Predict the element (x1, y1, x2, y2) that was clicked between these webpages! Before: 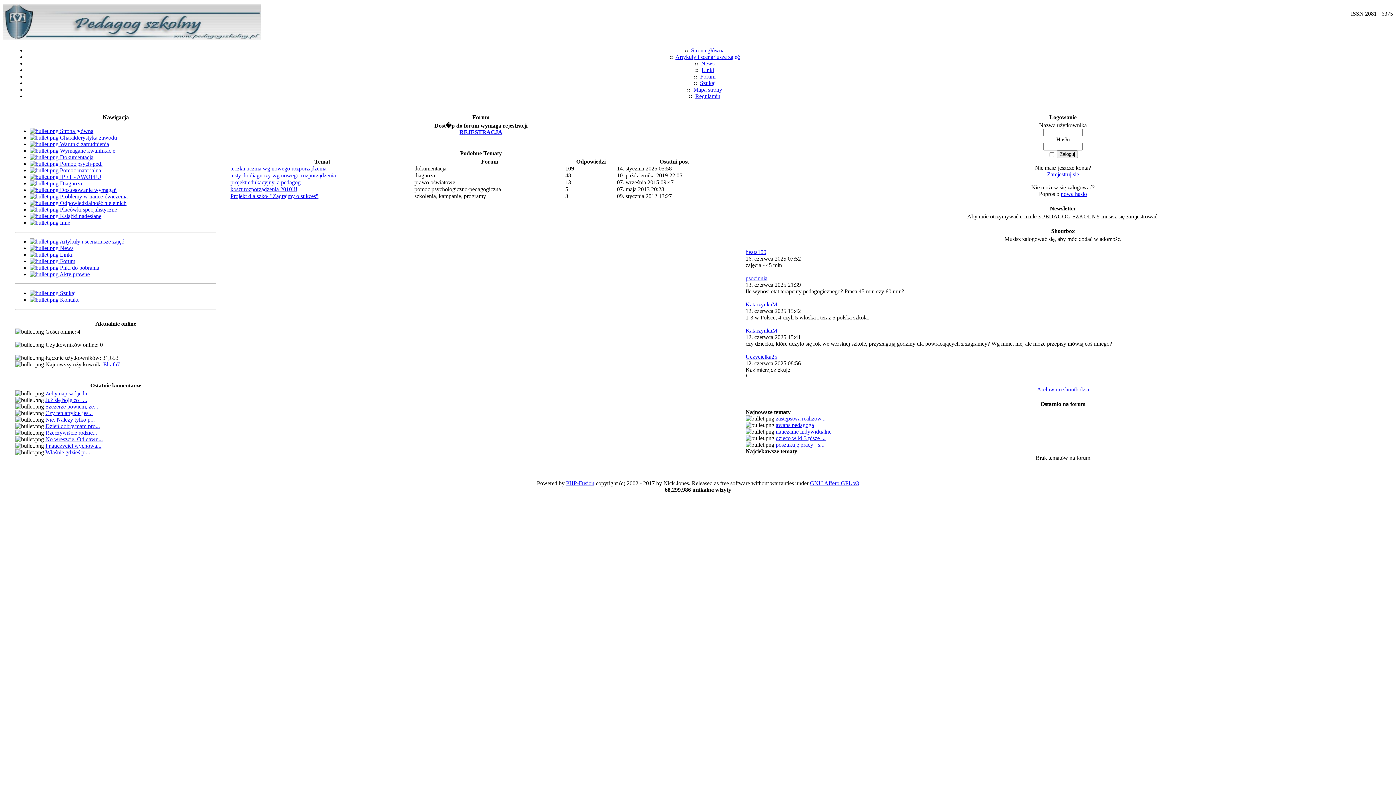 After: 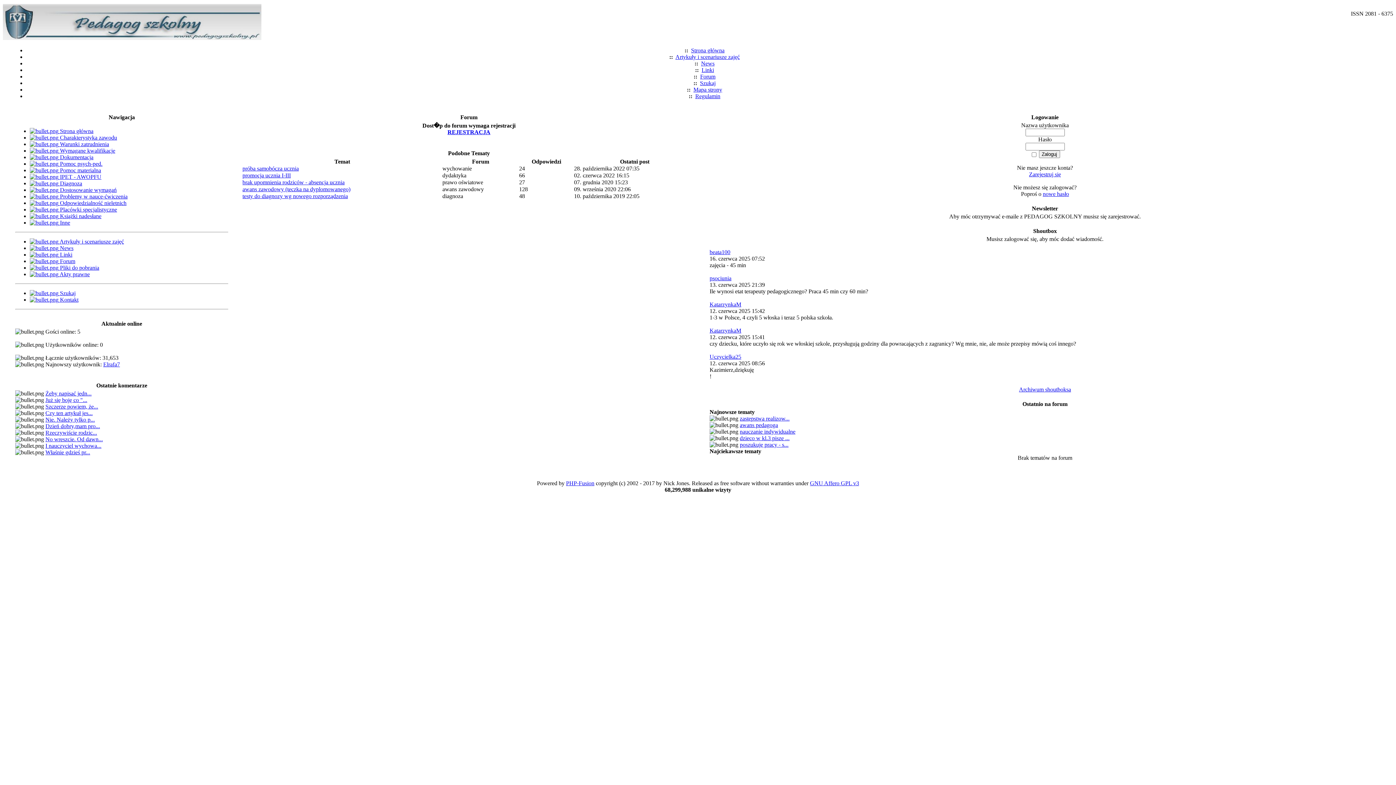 Action: label: teczka ucznia wg nowego rozporządzenia bbox: (230, 165, 326, 171)